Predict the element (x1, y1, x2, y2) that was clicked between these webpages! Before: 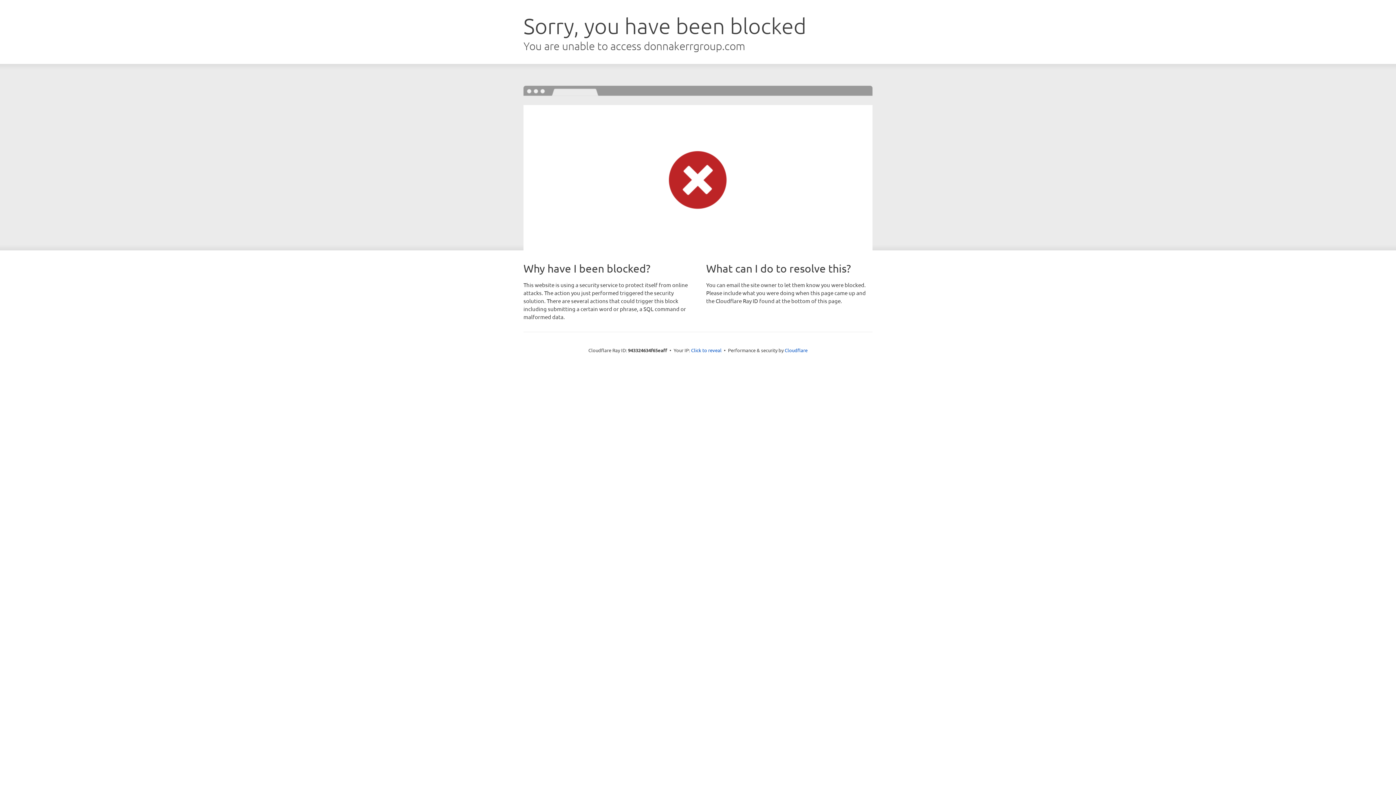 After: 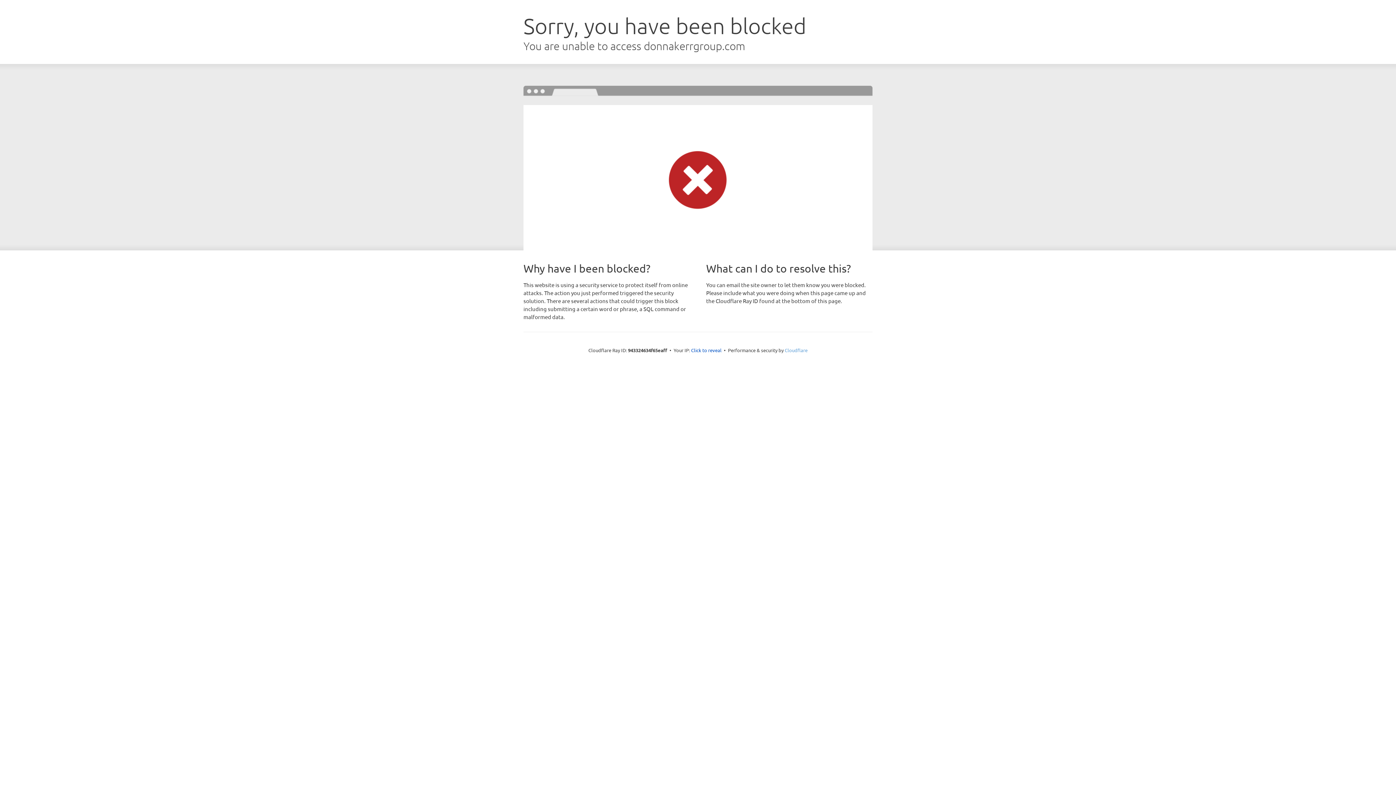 Action: label: Cloudflare bbox: (784, 347, 807, 353)